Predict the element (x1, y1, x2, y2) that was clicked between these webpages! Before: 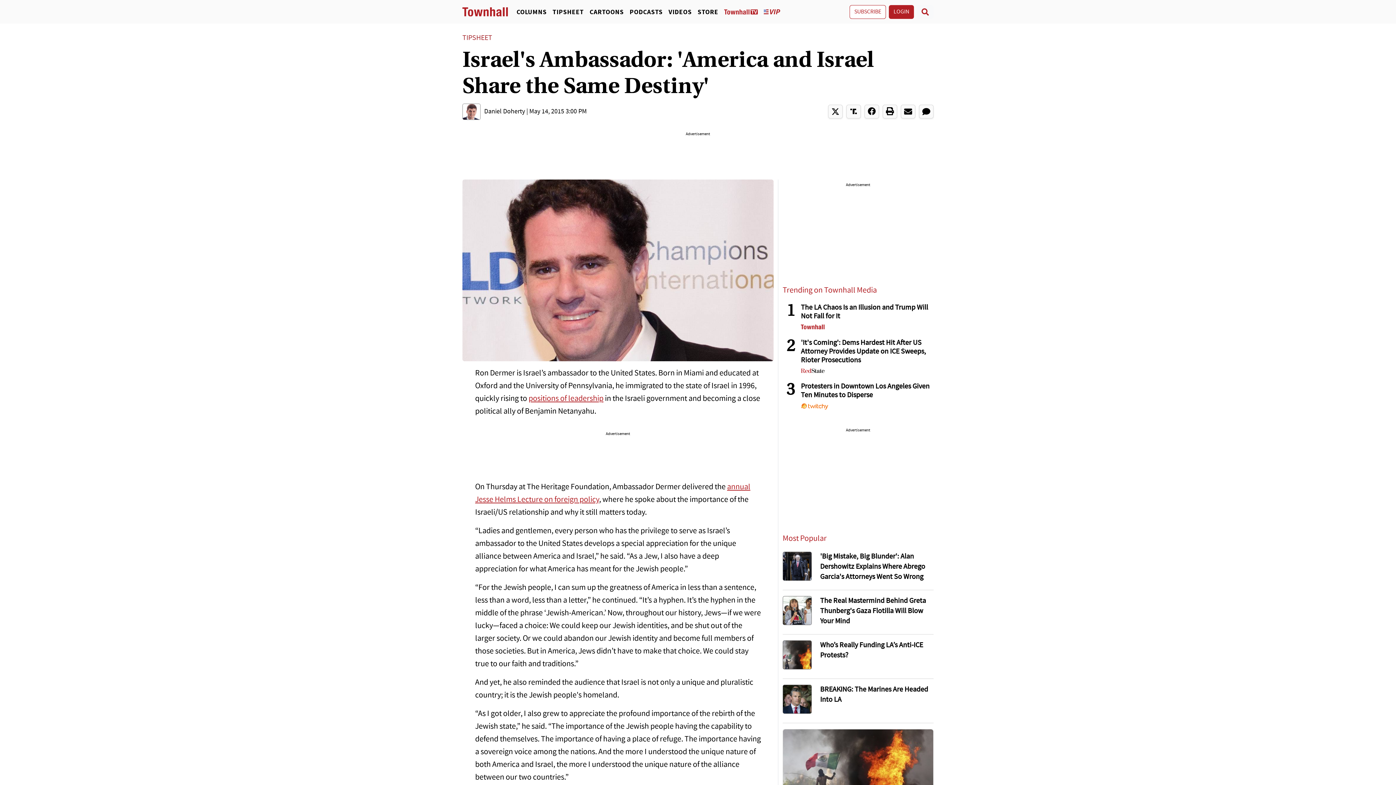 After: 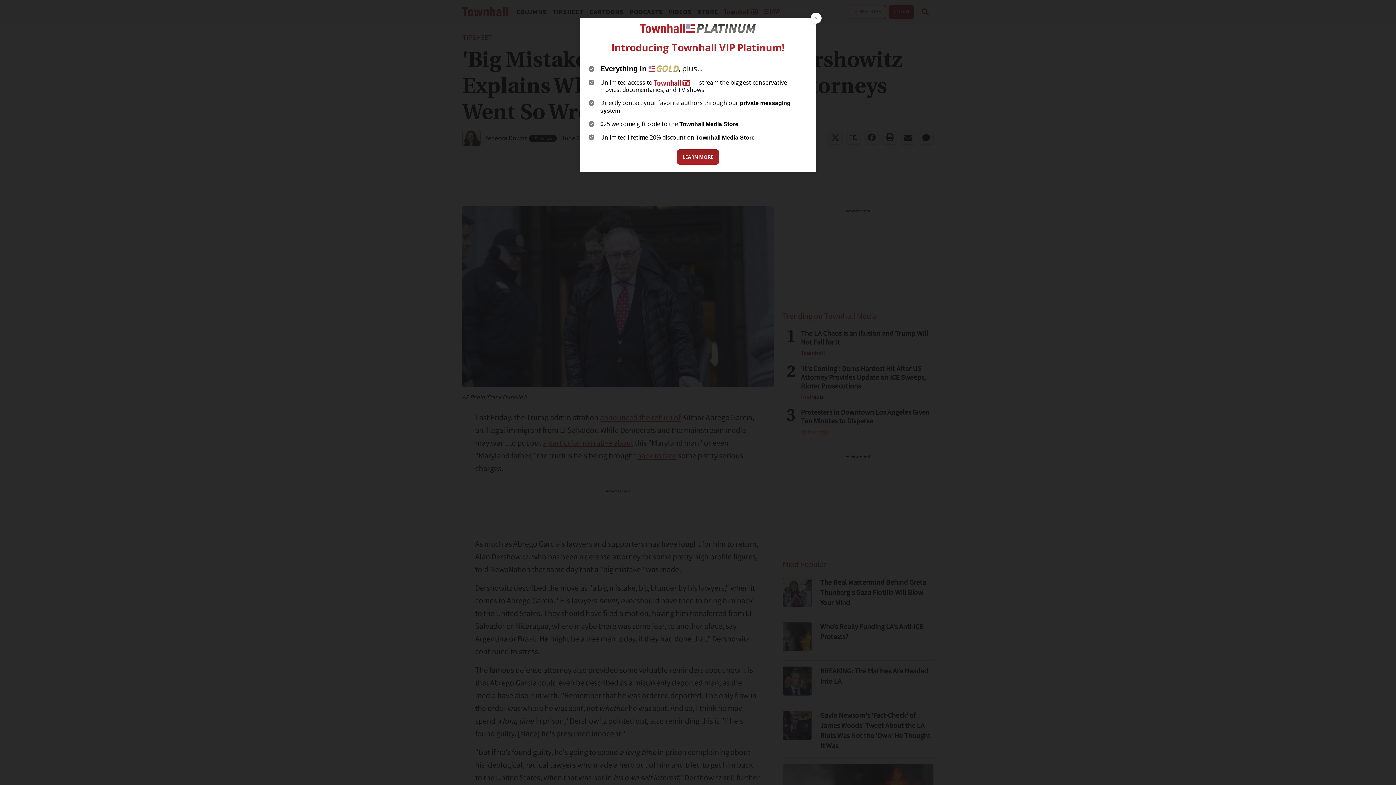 Action: bbox: (820, 553, 925, 581) label: 'Big Mistake, Big Blunder': Alan Dershowitz Explains Where Abrego Garcia's Attorneys Went So Wrong